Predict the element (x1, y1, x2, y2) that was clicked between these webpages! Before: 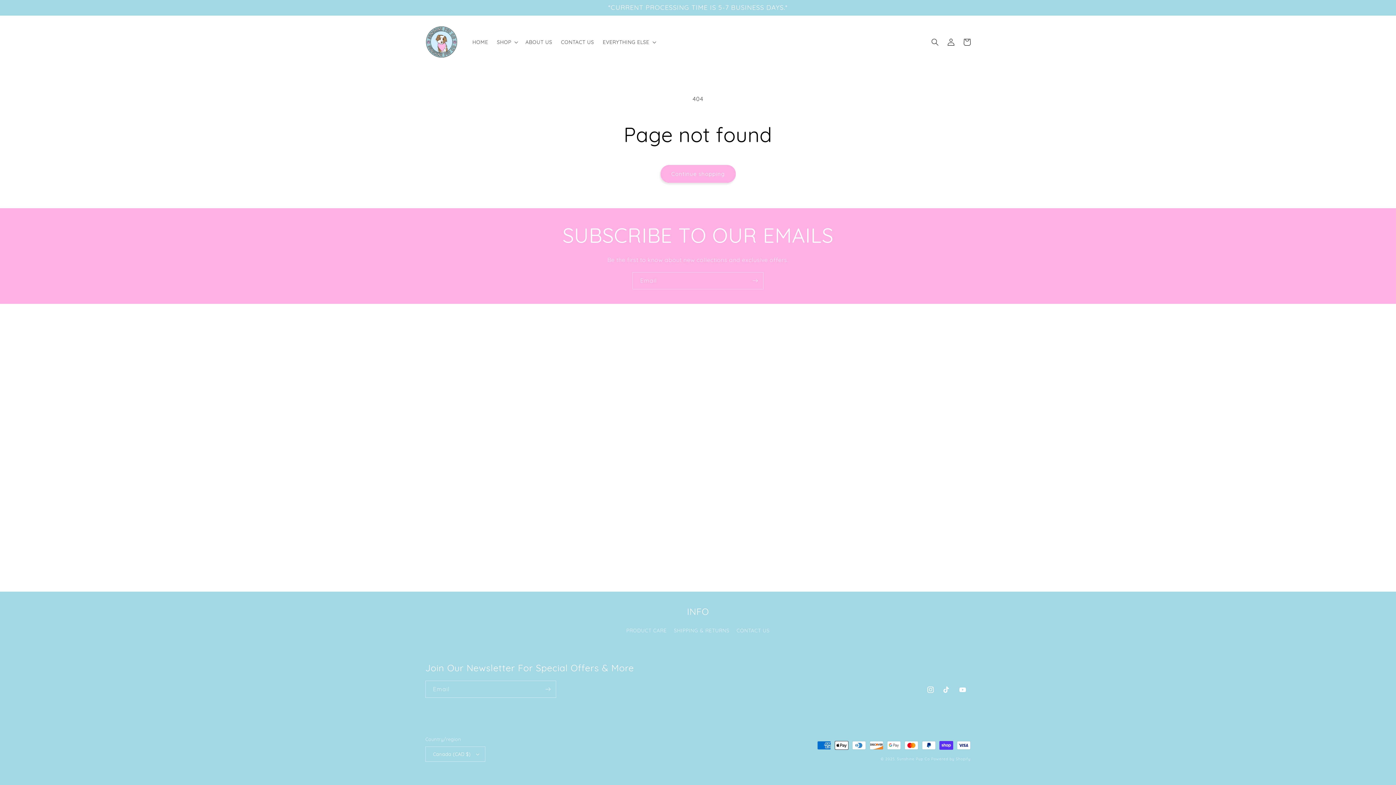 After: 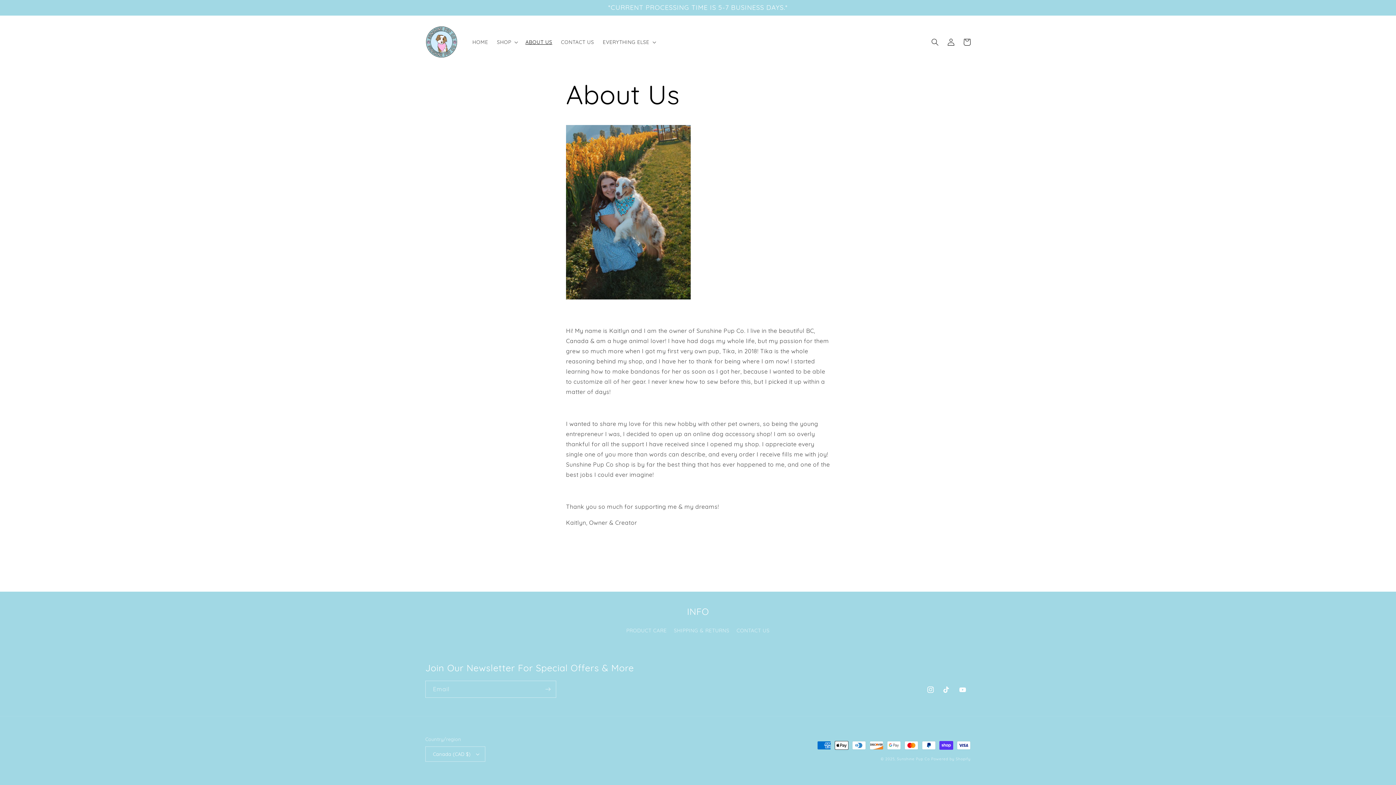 Action: bbox: (521, 34, 556, 49) label: ABOUT US